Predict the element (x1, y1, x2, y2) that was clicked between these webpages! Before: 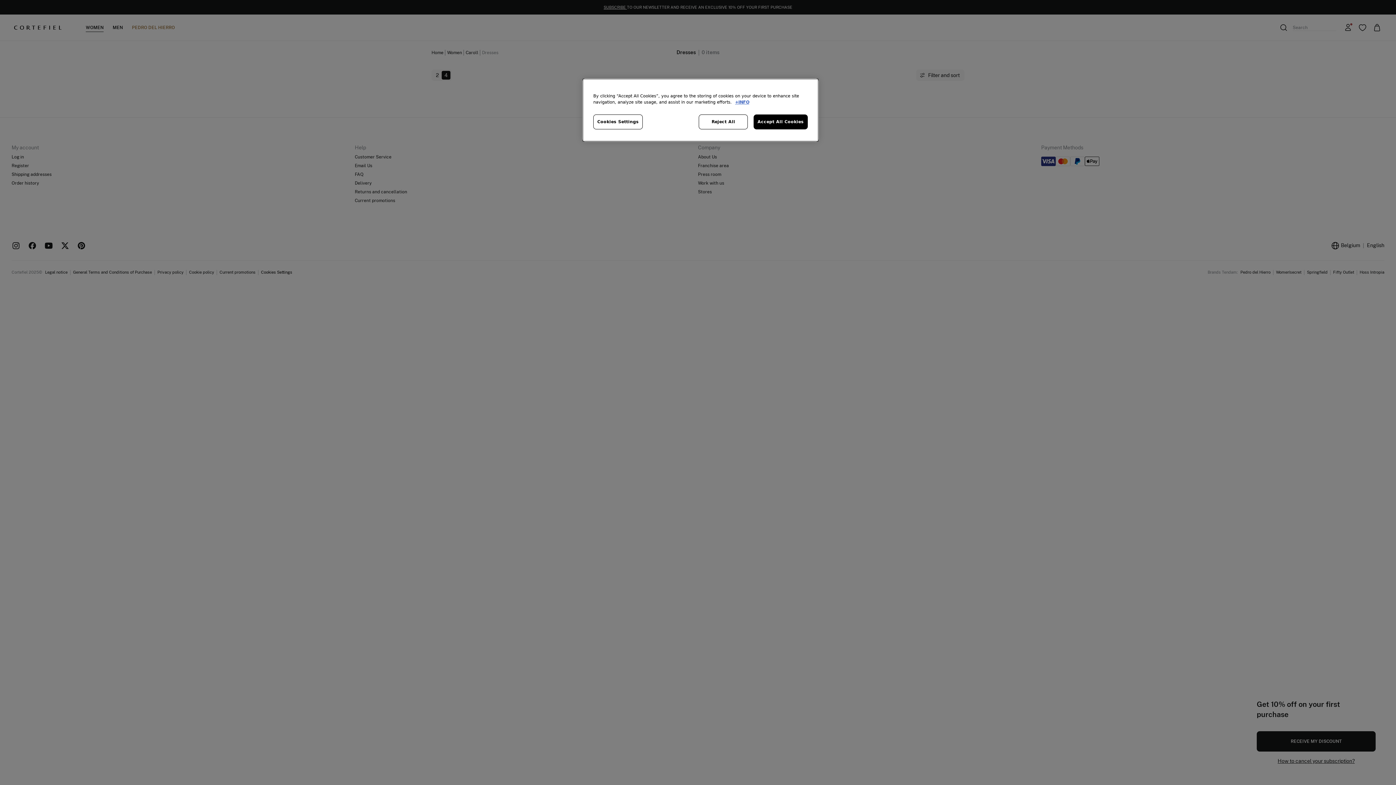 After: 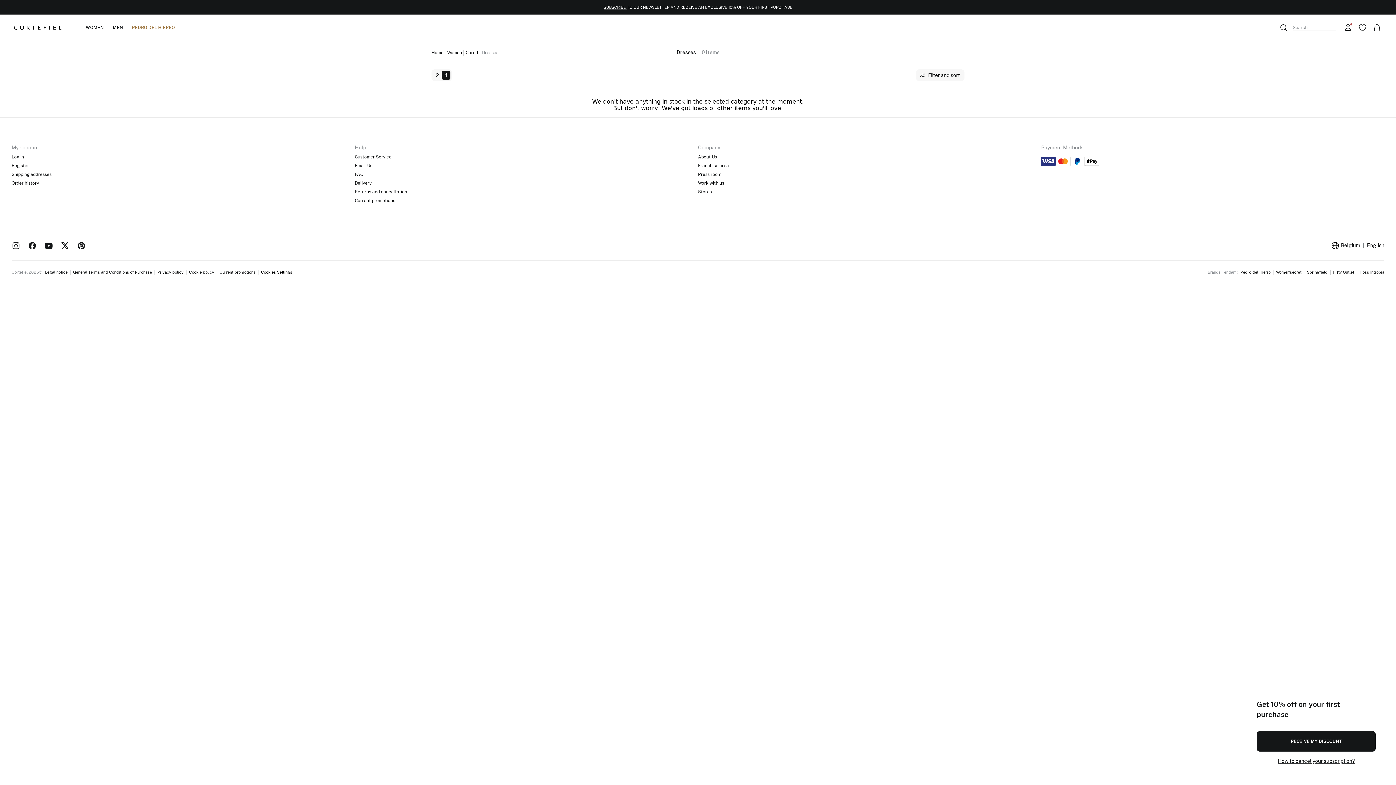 Action: label: Accept All Cookies bbox: (753, 114, 808, 129)